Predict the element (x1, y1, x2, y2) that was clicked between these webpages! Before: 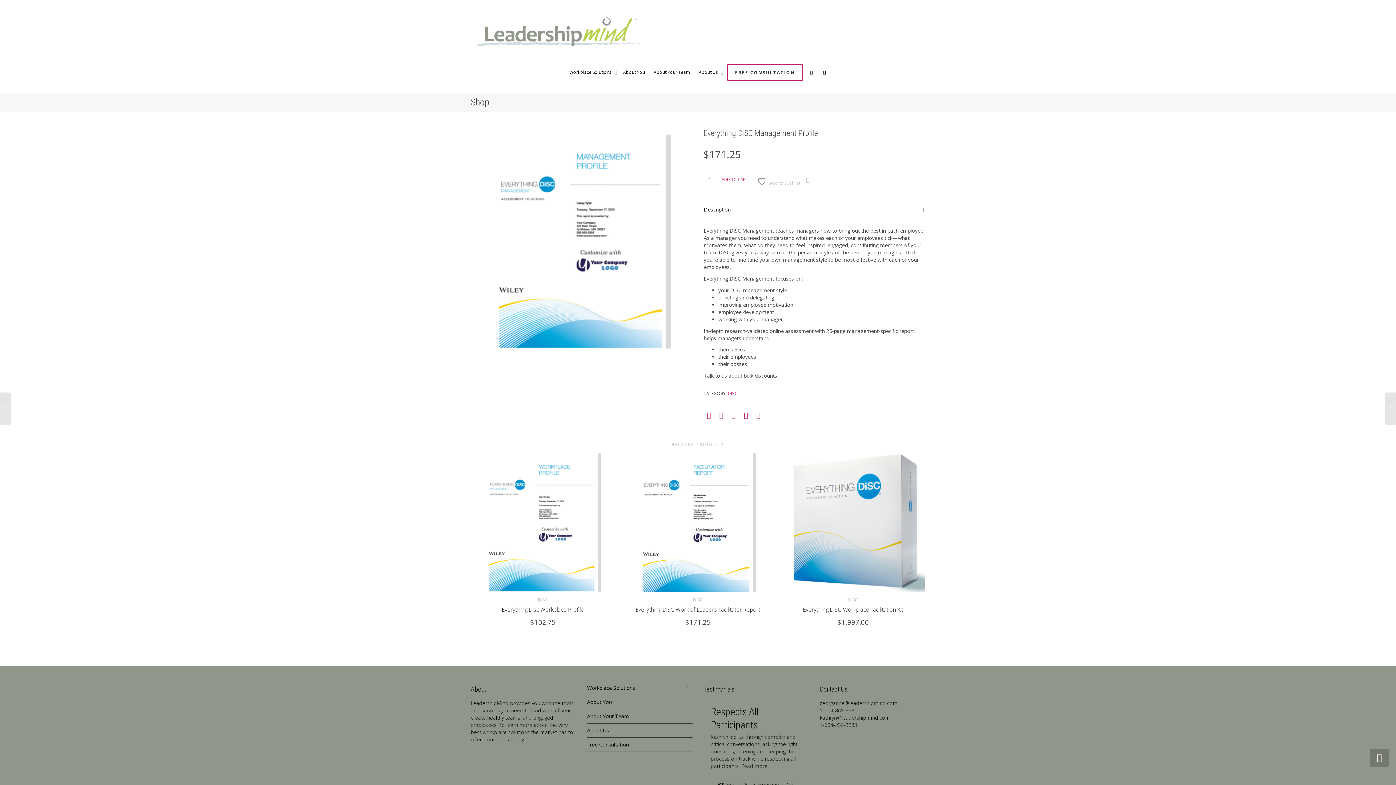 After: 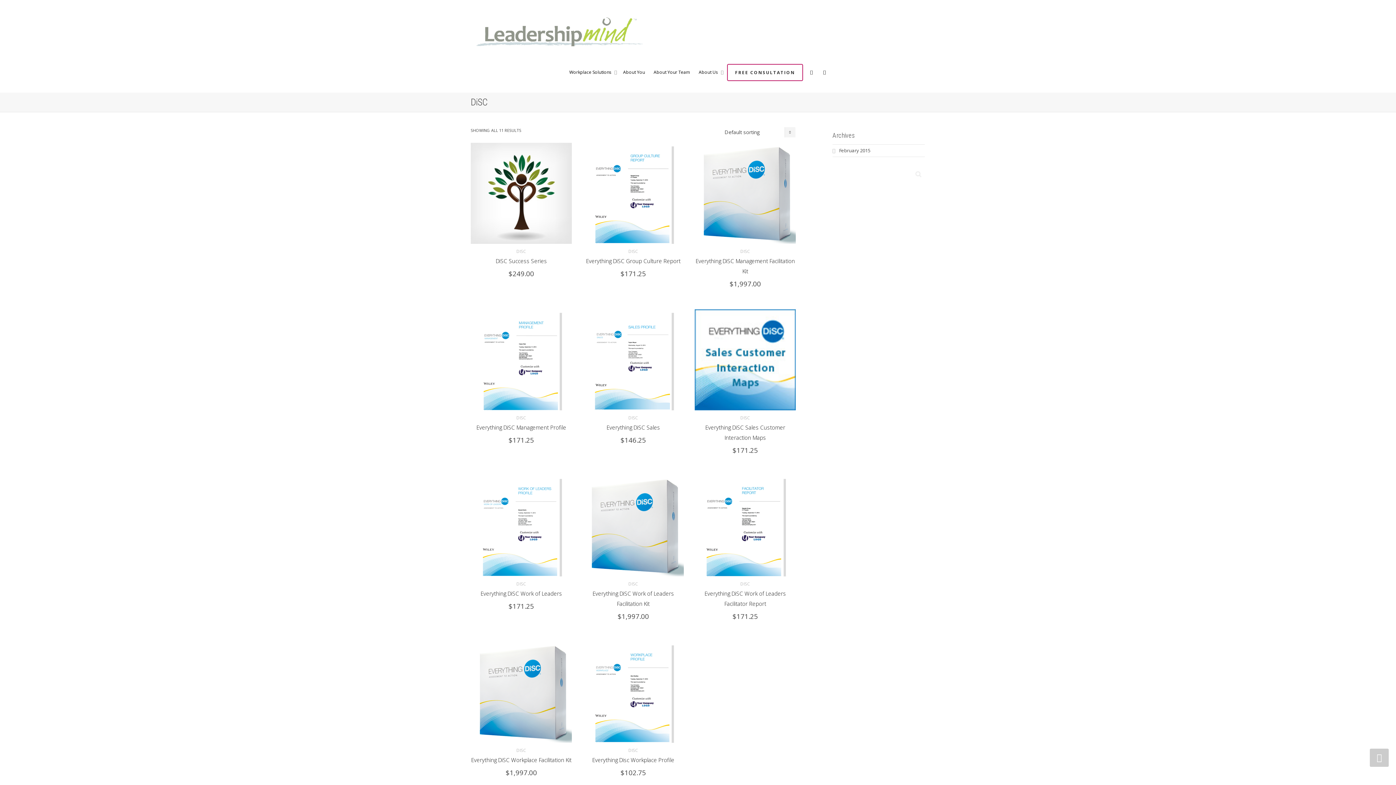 Action: bbox: (848, 597, 858, 602) label: DISC